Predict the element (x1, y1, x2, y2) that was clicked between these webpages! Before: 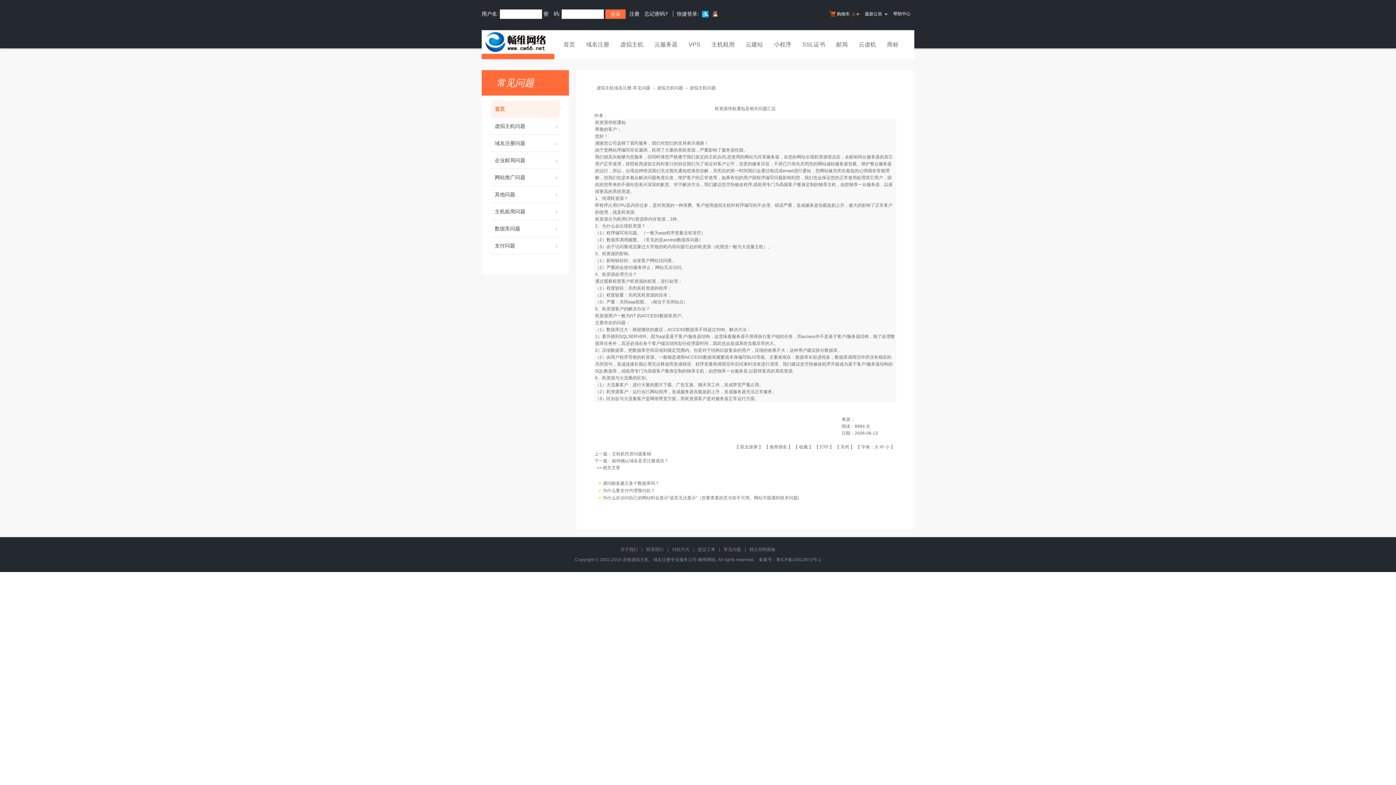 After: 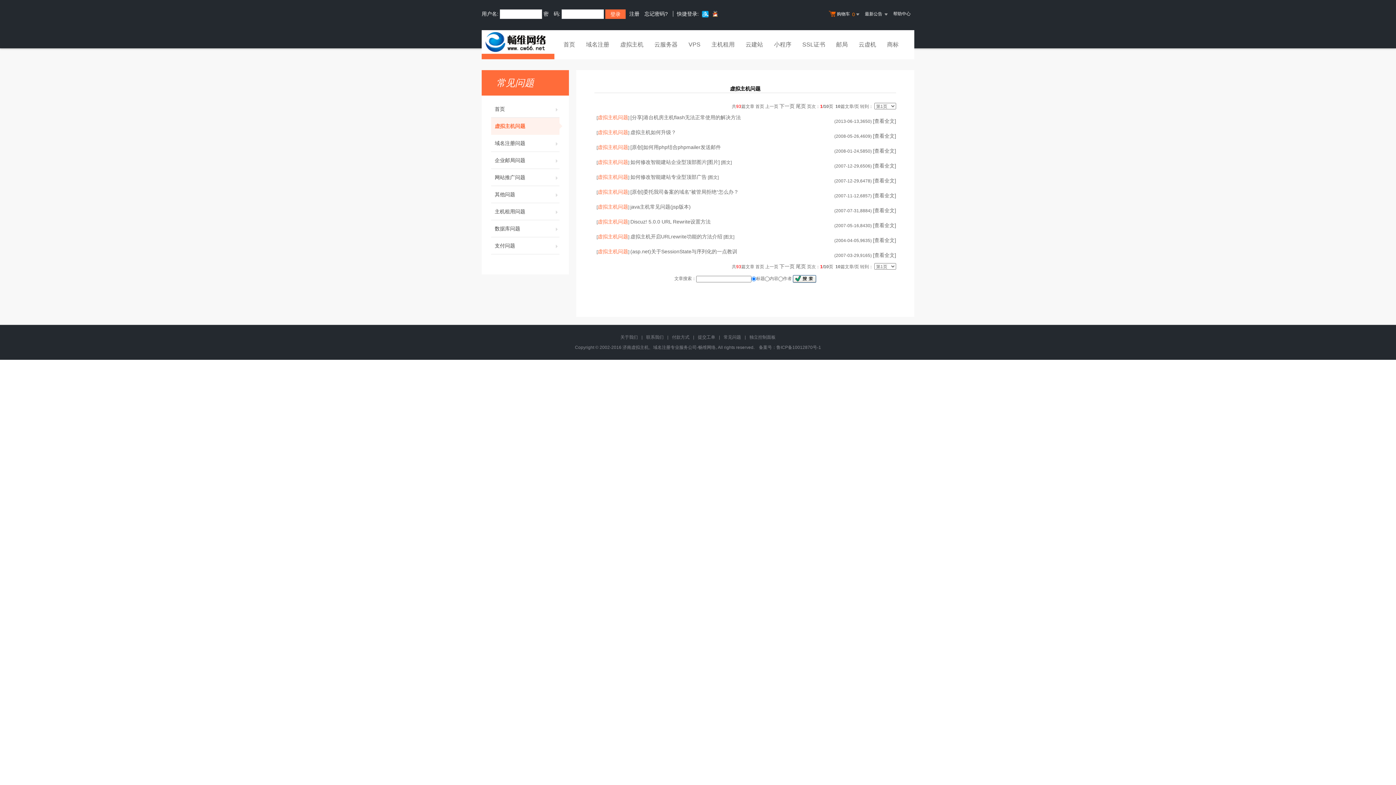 Action: bbox: (491, 117, 559, 134) label: 虚拟主机问题